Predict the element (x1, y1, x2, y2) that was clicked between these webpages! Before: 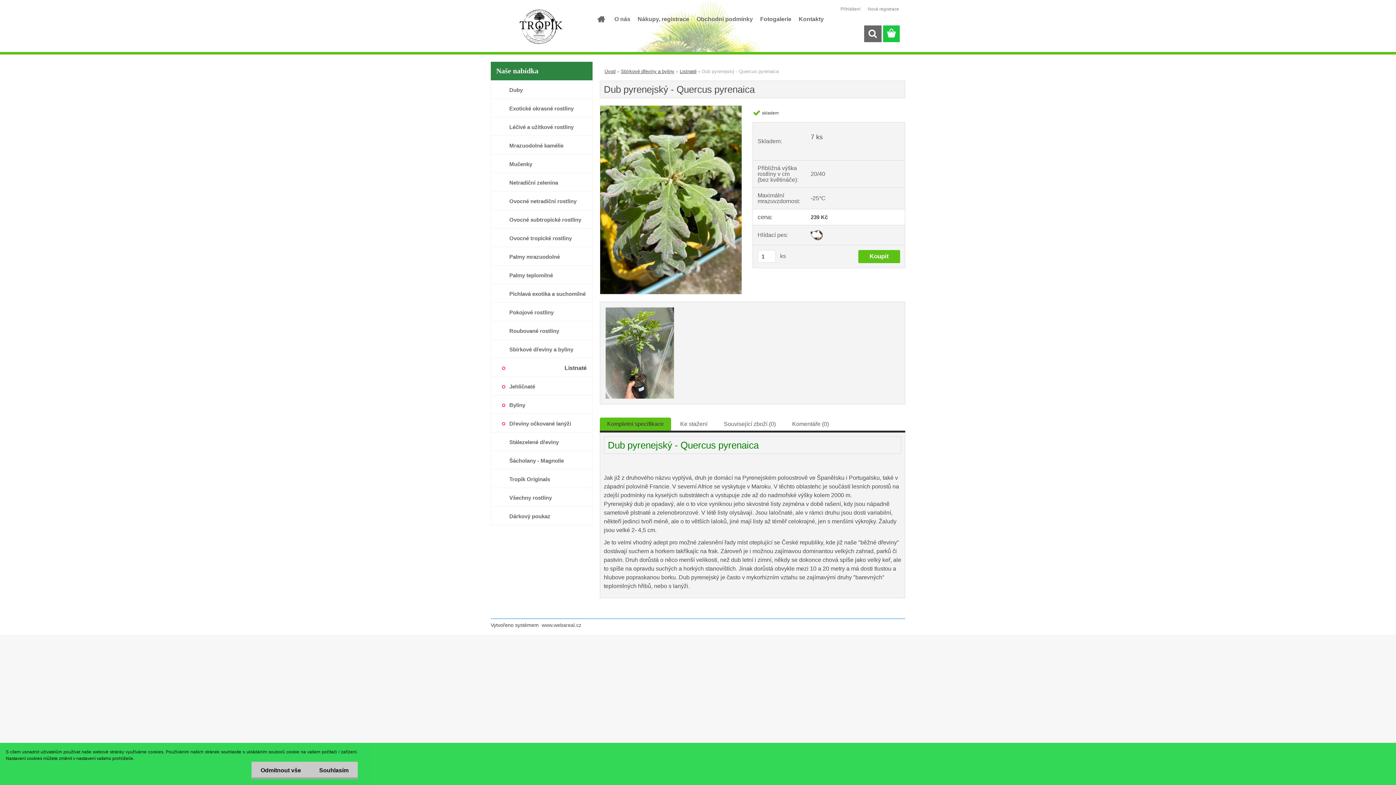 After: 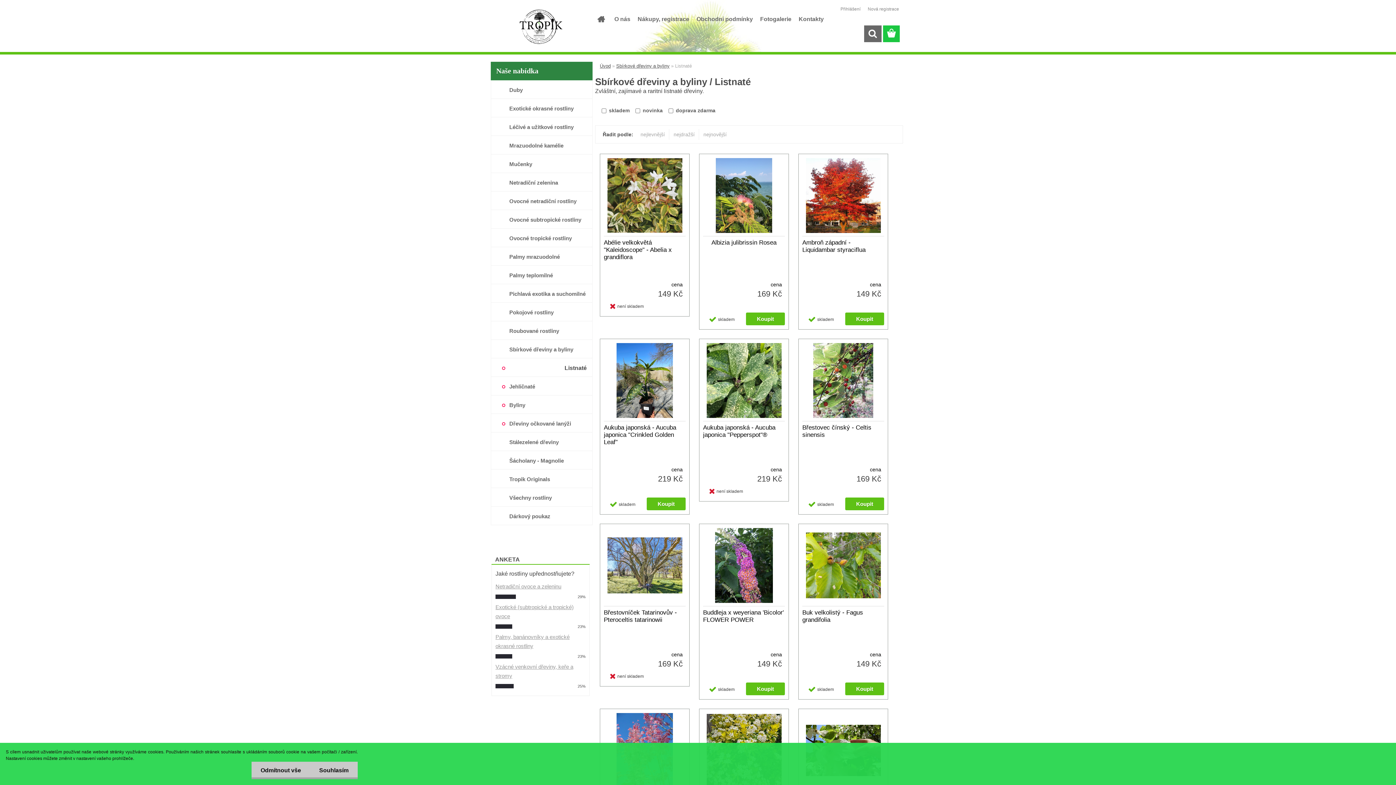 Action: label: Listnaté bbox: (490, 358, 592, 377)